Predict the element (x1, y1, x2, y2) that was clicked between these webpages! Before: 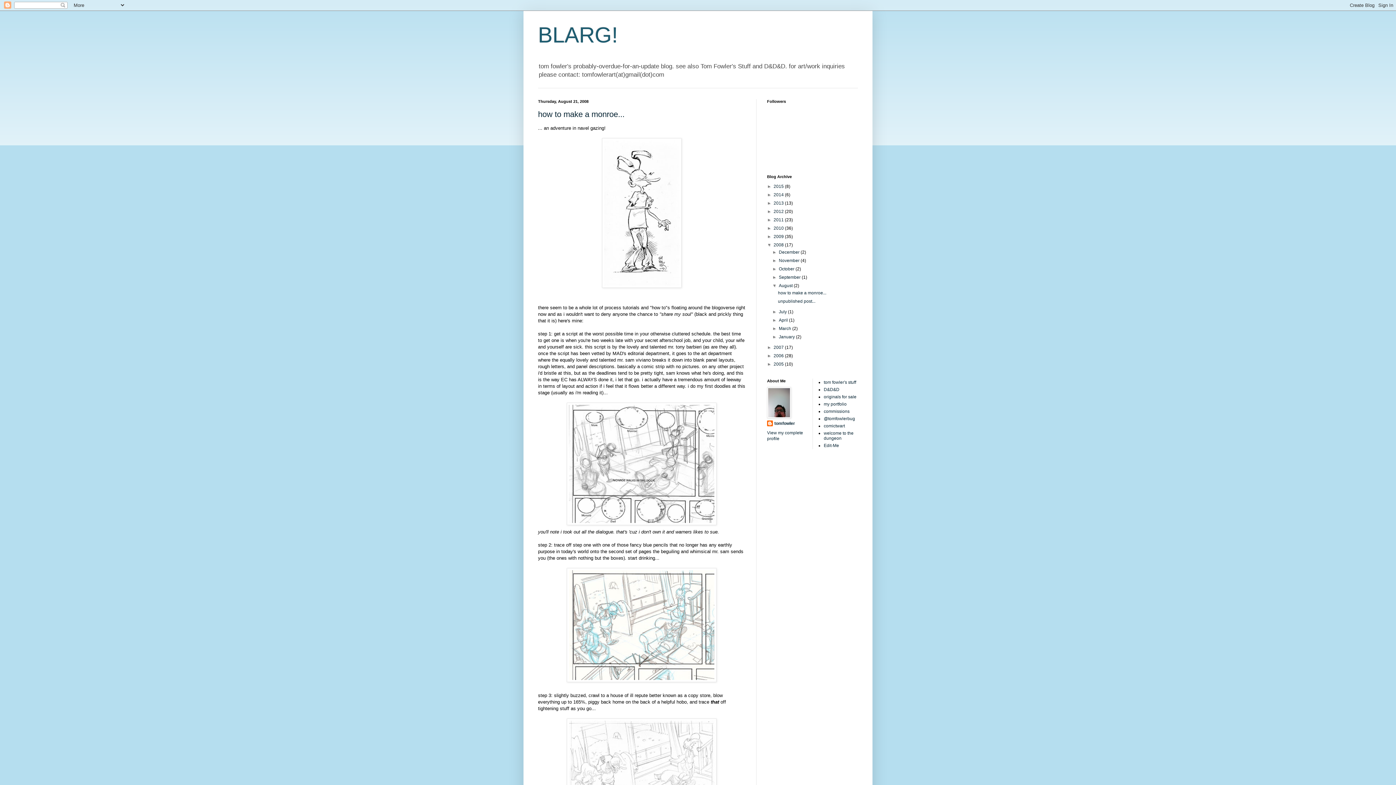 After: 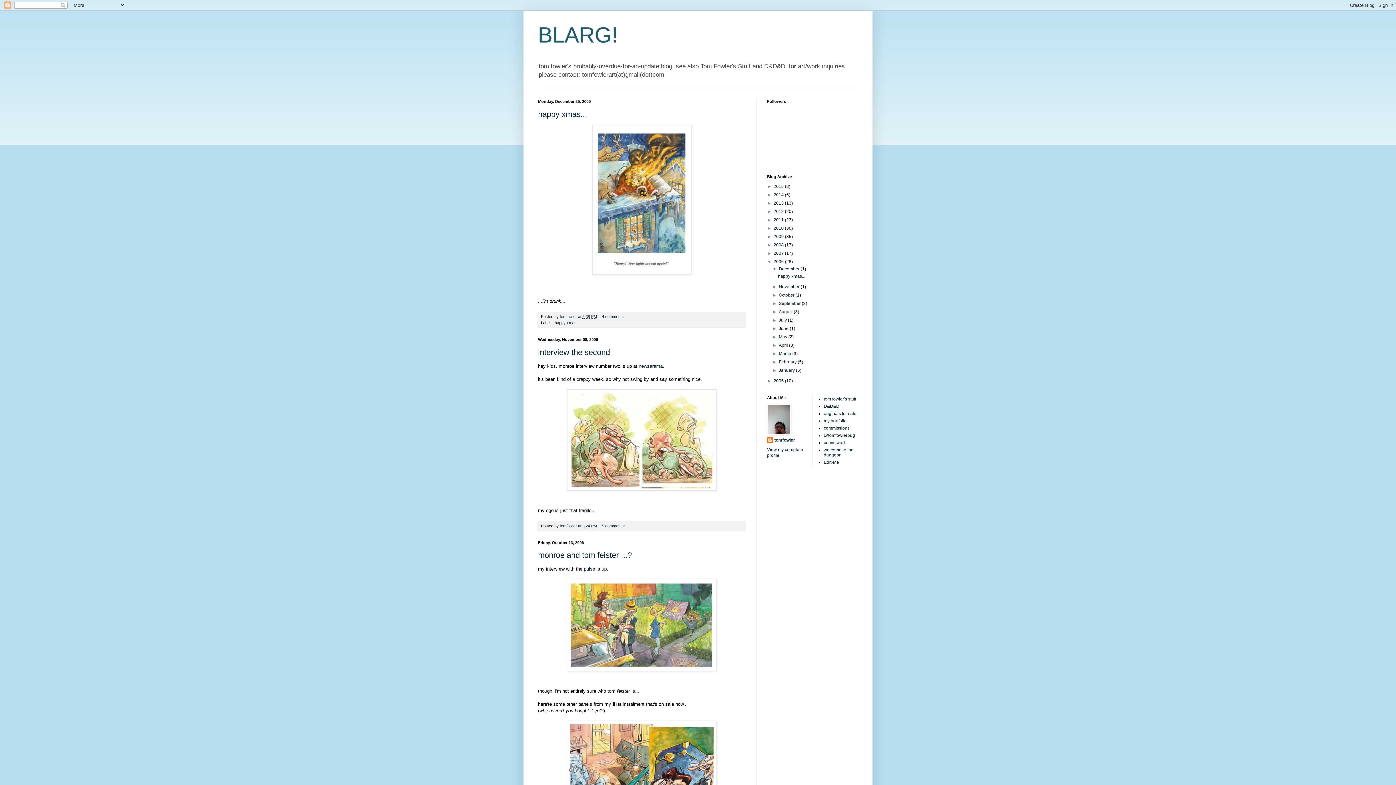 Action: label: 2006  bbox: (773, 353, 785, 358)